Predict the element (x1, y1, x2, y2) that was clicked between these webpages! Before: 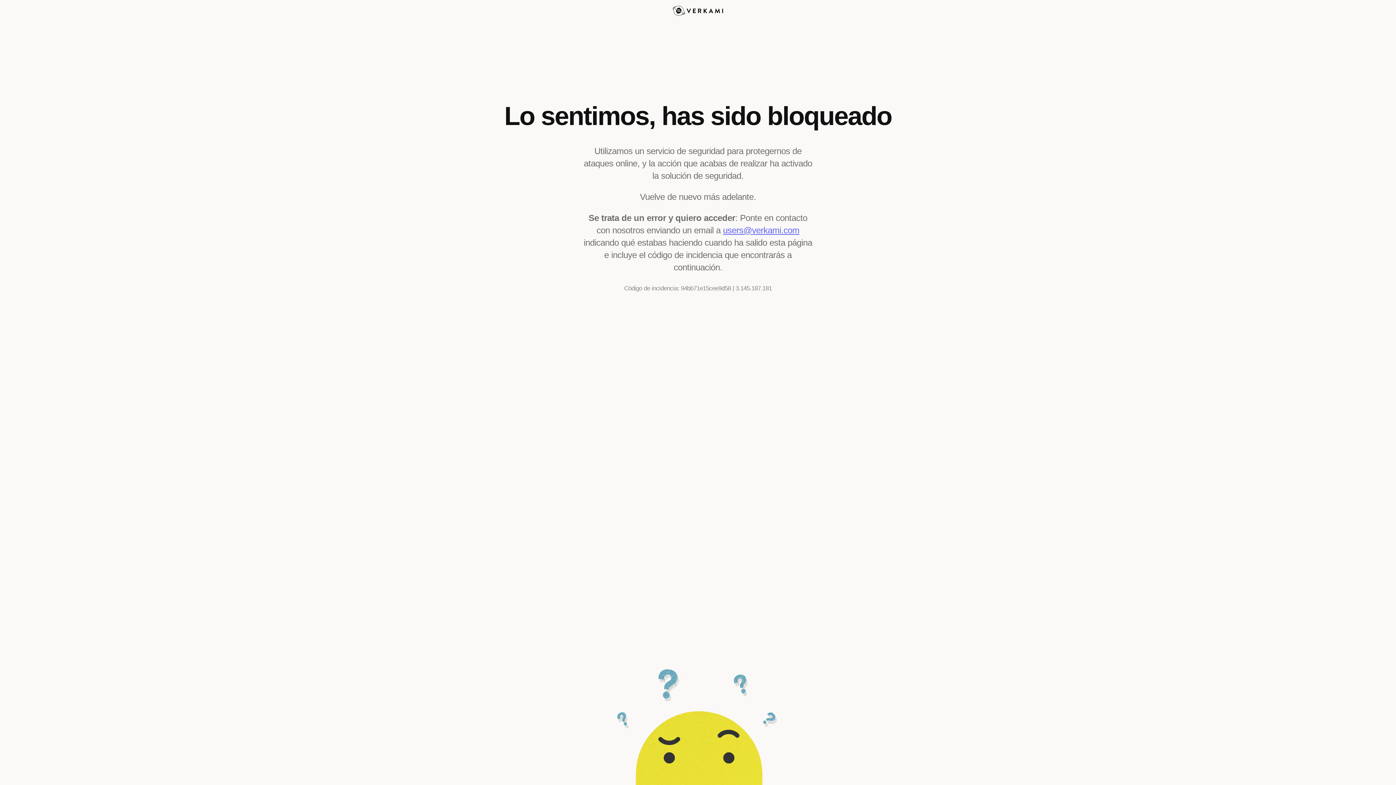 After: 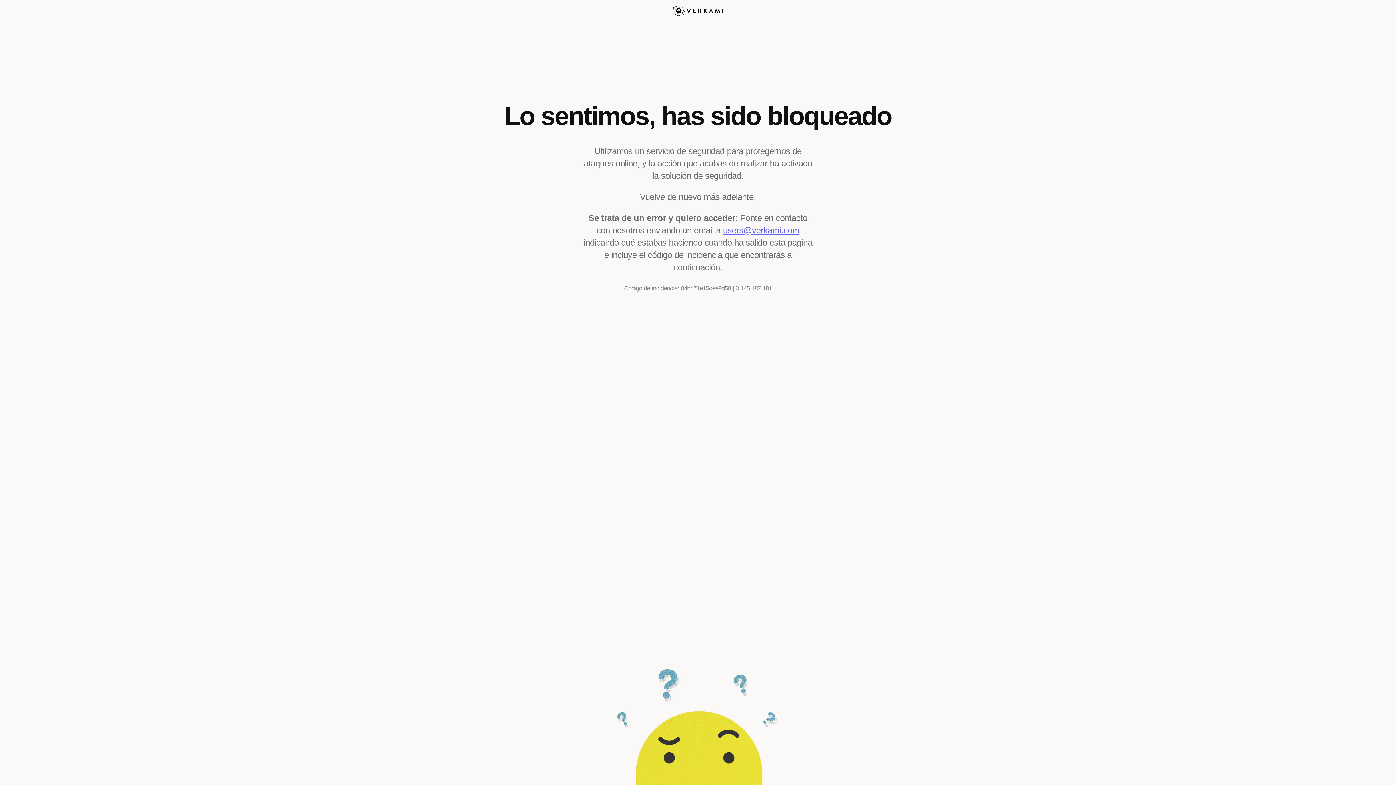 Action: label: users@verkami.com bbox: (723, 225, 799, 235)